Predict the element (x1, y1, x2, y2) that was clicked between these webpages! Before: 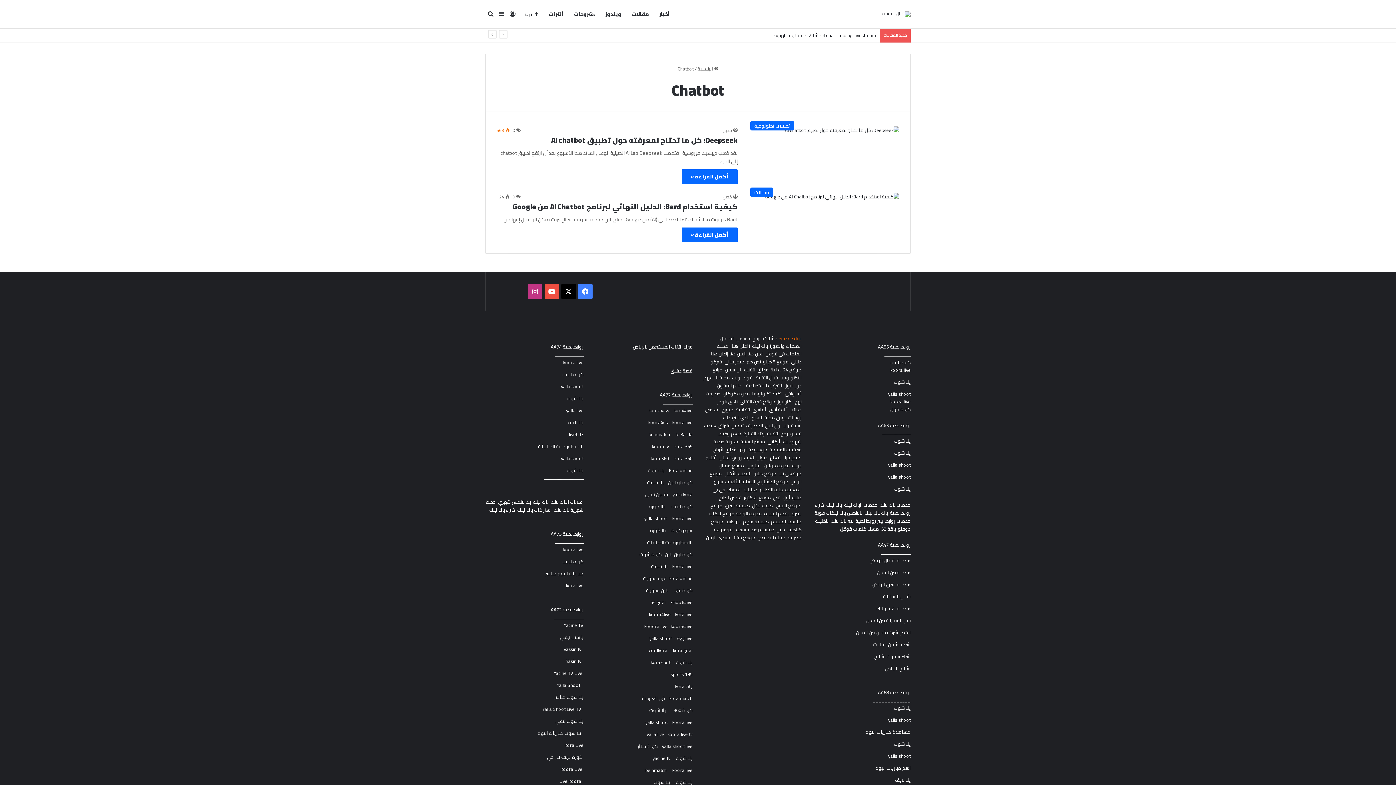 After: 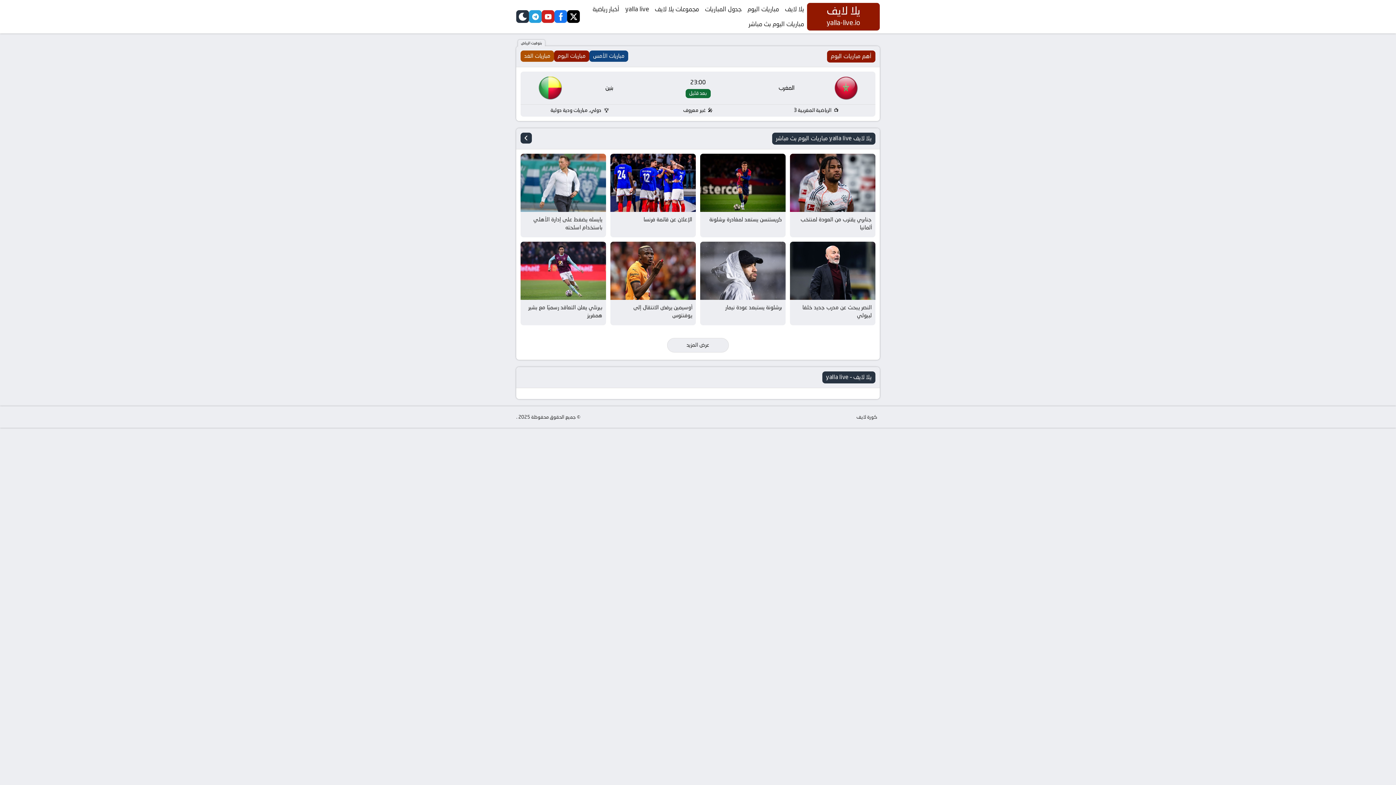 Action: bbox: (566, 406, 583, 414) label: yalla live